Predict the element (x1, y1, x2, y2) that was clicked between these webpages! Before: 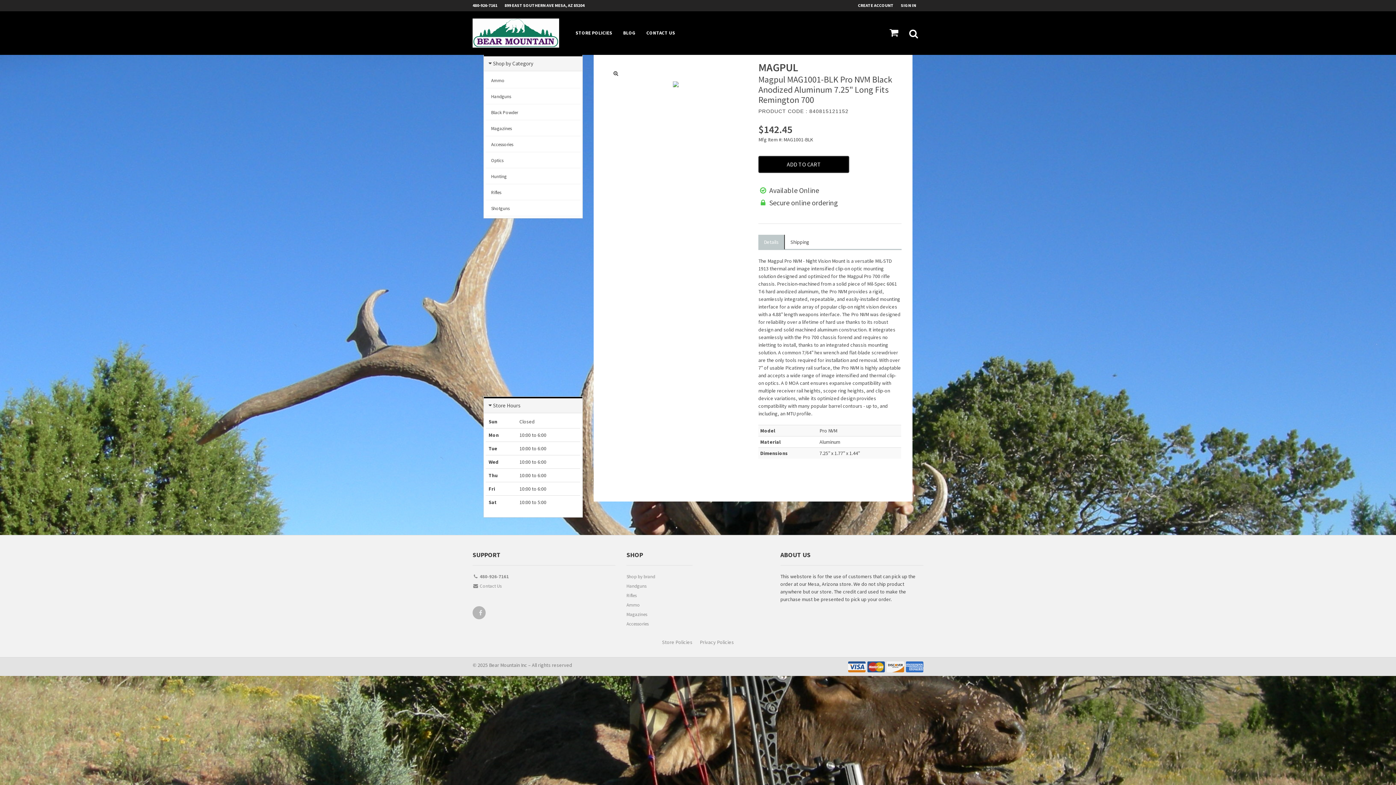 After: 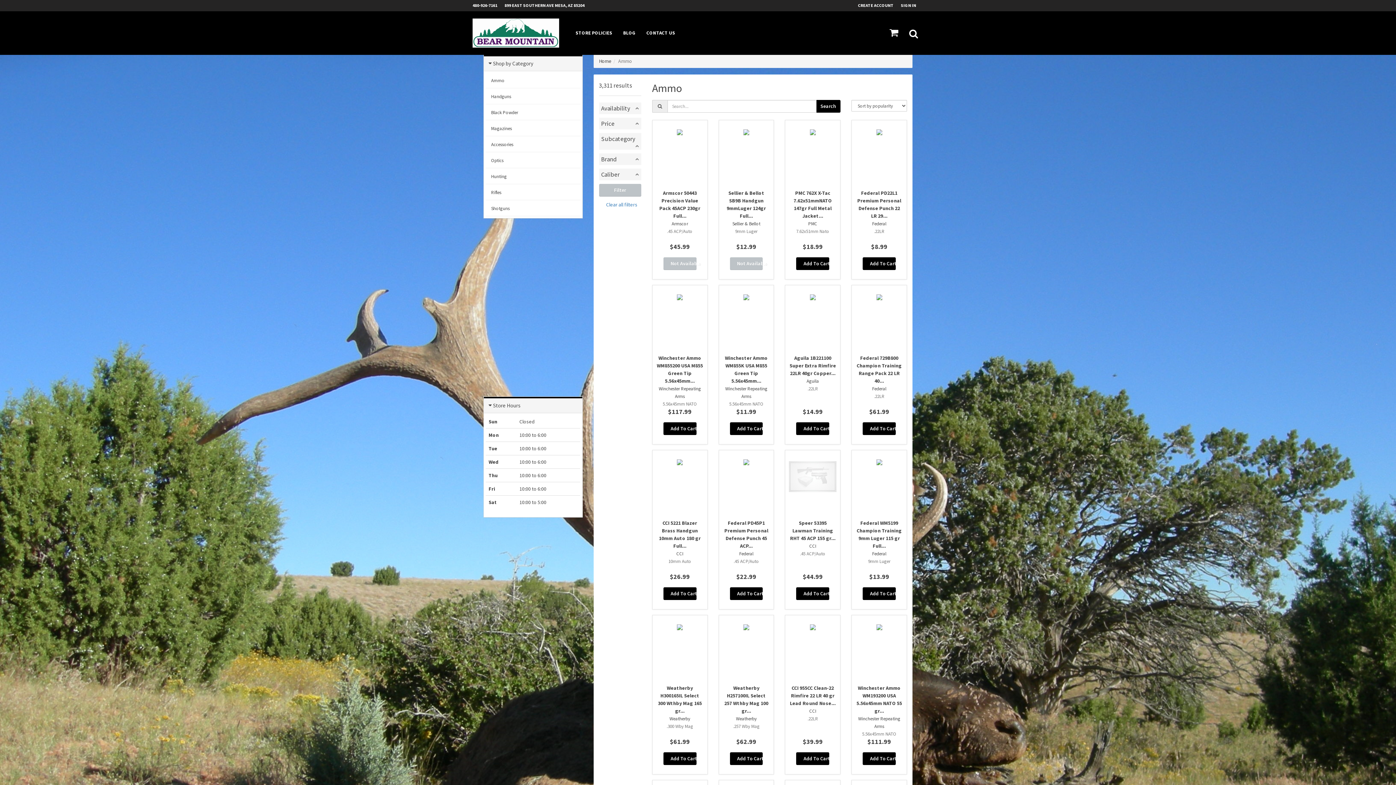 Action: bbox: (626, 601, 692, 610) label: Ammo